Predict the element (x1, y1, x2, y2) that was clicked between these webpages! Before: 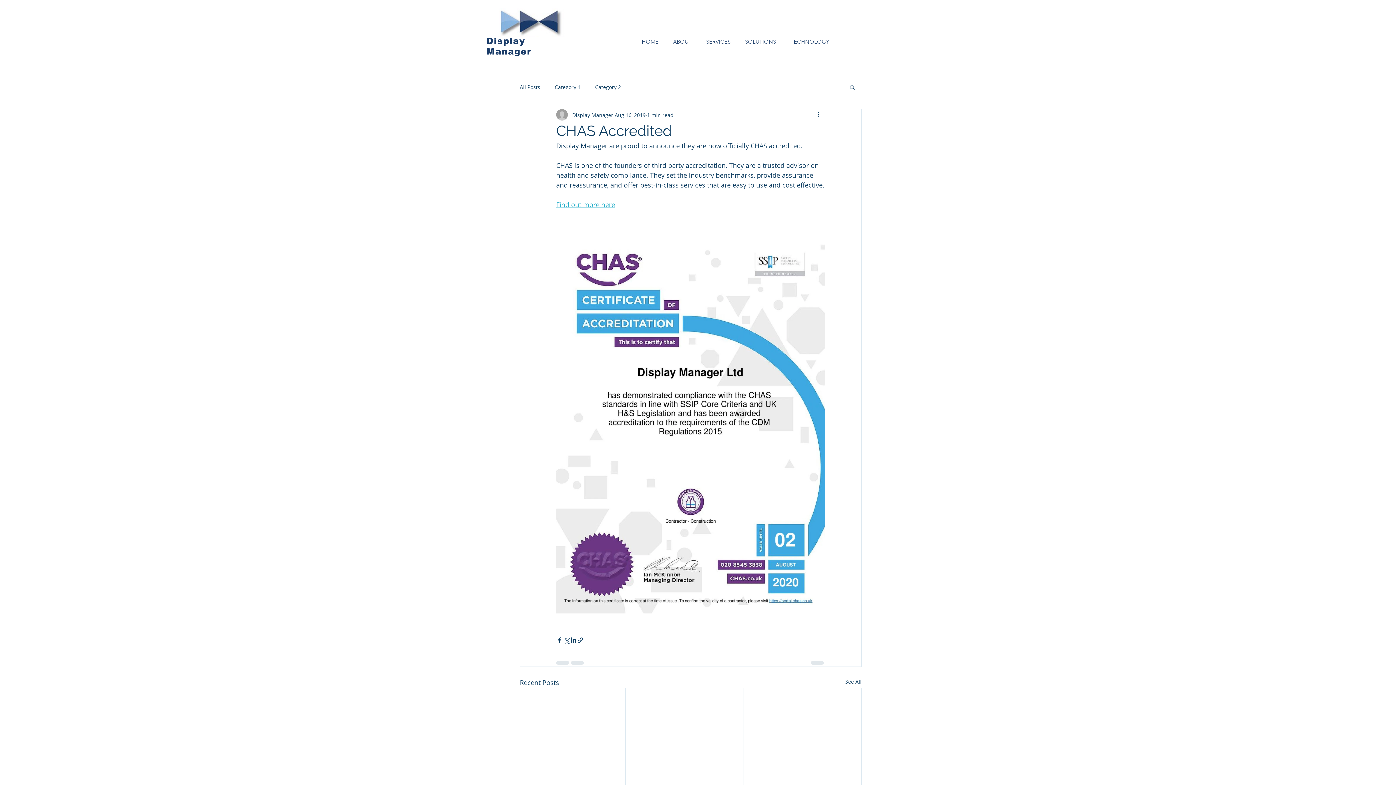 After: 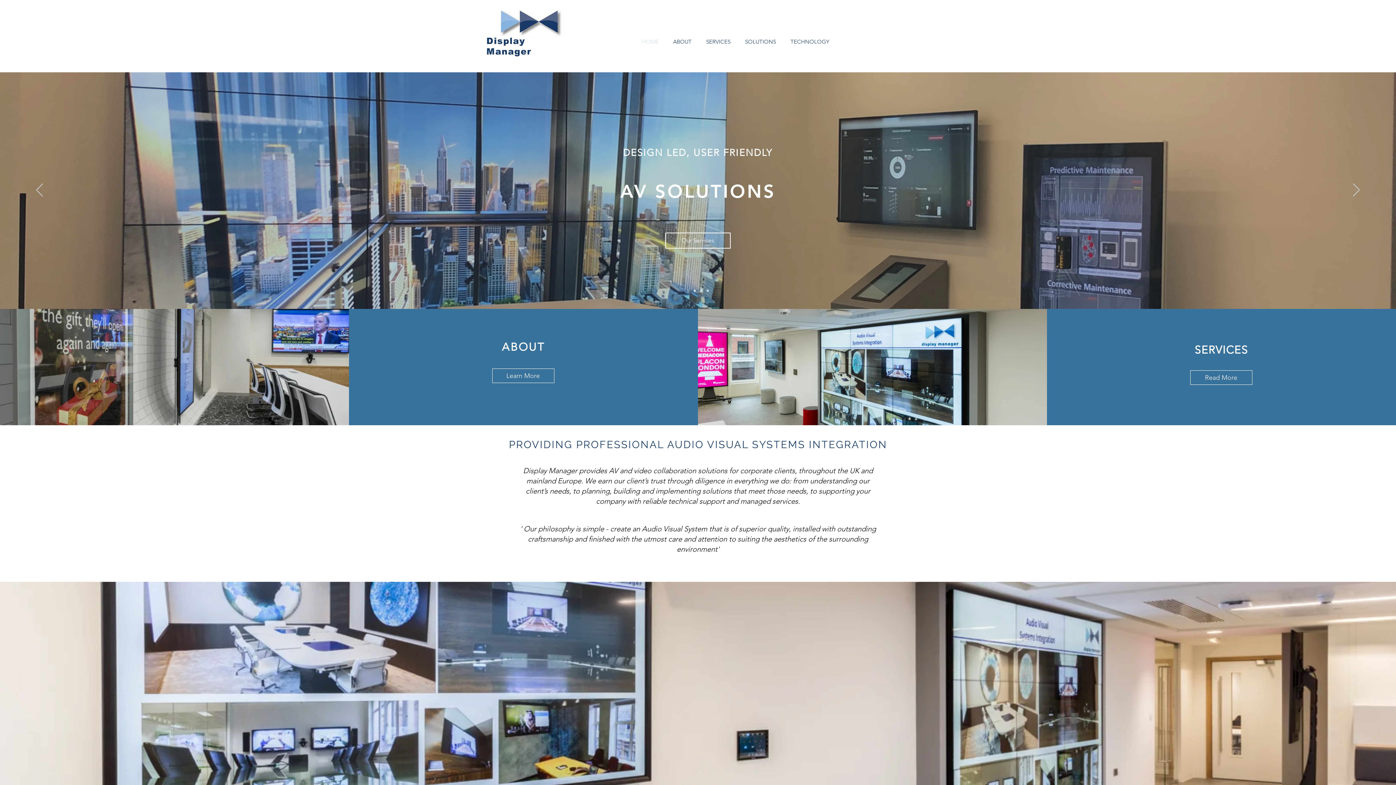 Action: bbox: (486, 8, 573, 37)